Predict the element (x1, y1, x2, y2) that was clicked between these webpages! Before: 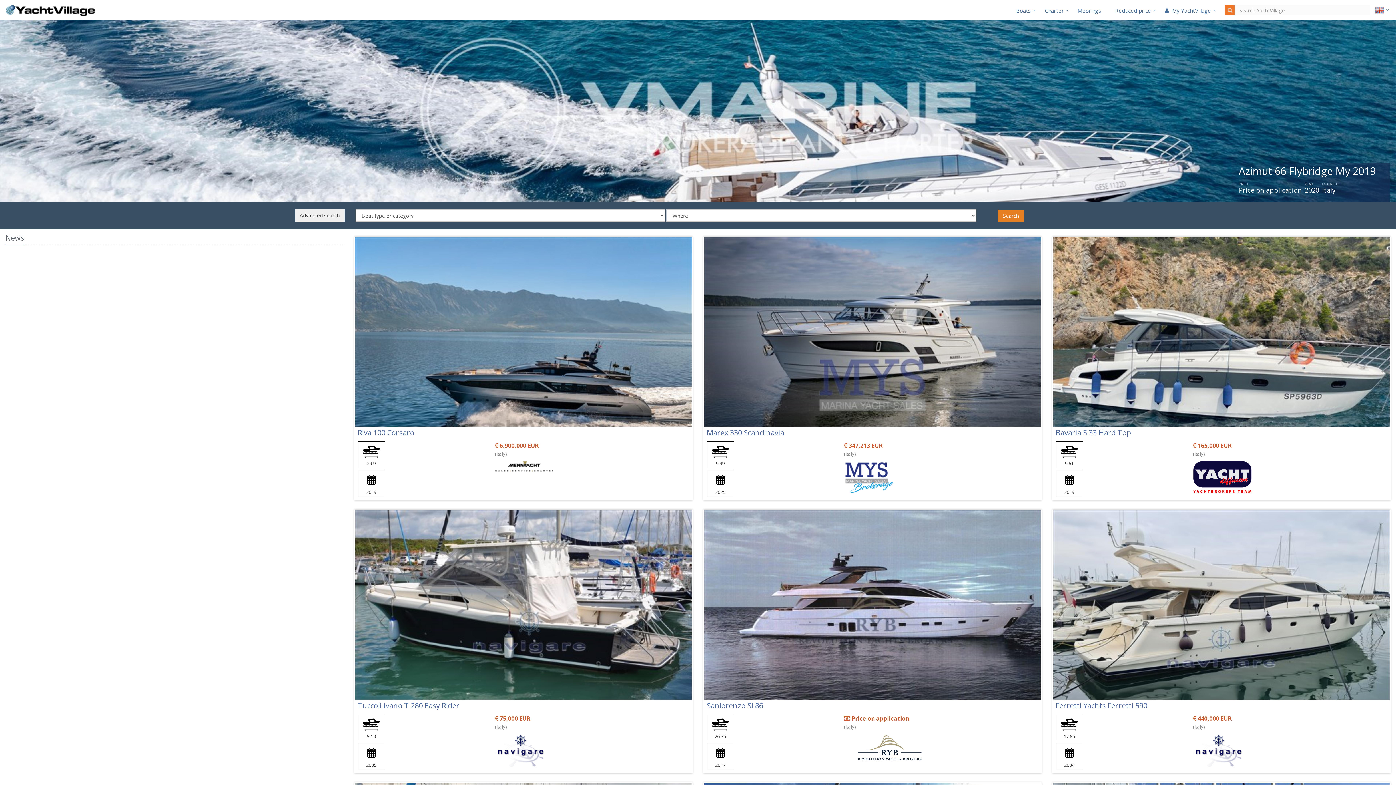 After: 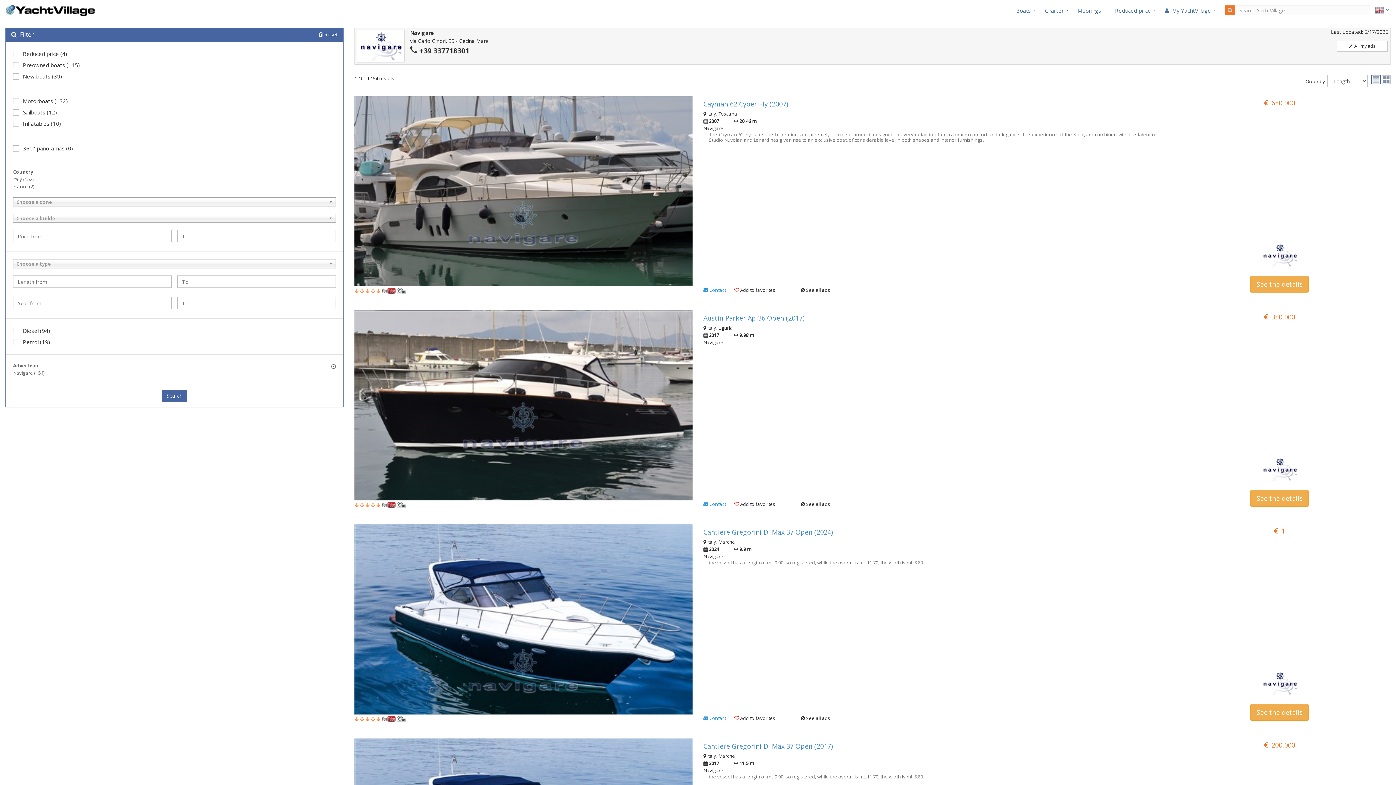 Action: bbox: (1193, 746, 1243, 753)